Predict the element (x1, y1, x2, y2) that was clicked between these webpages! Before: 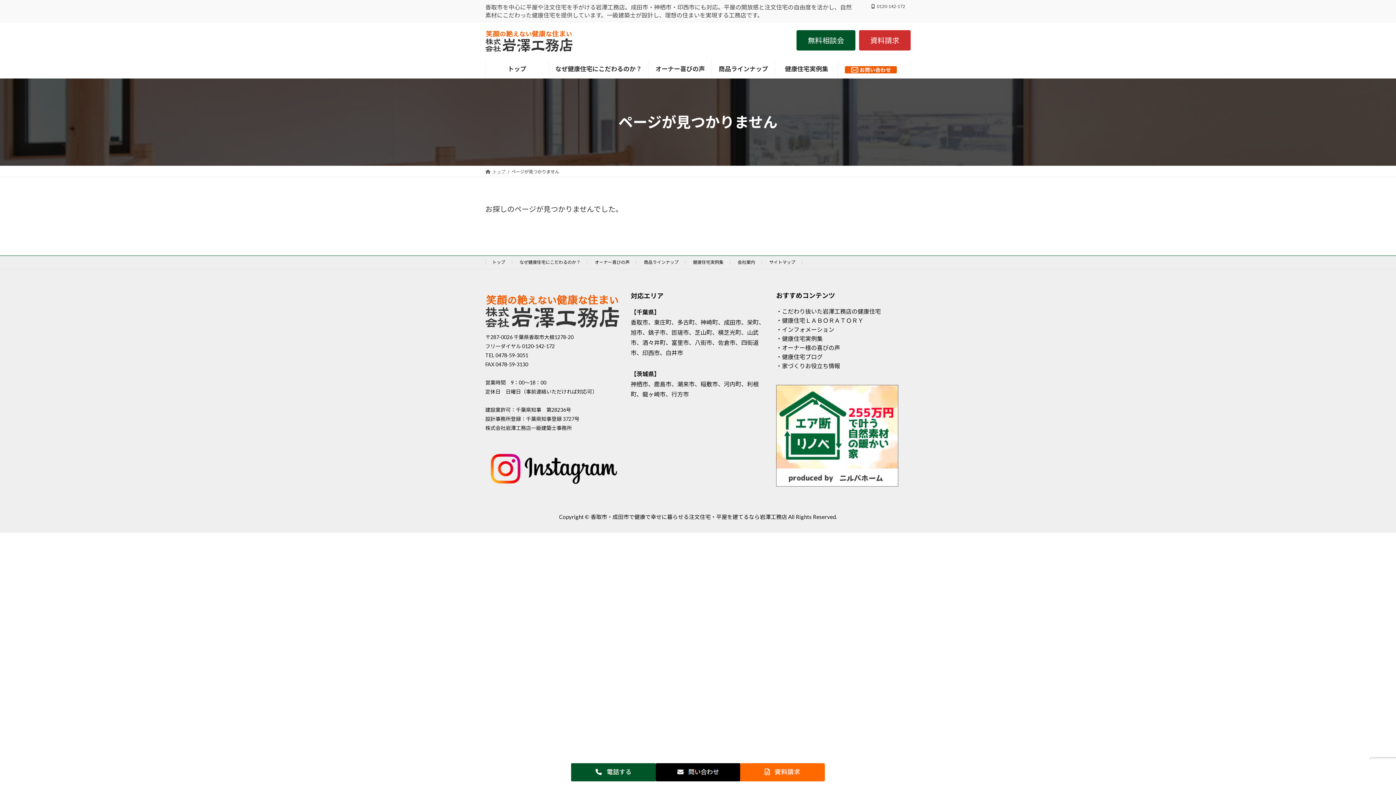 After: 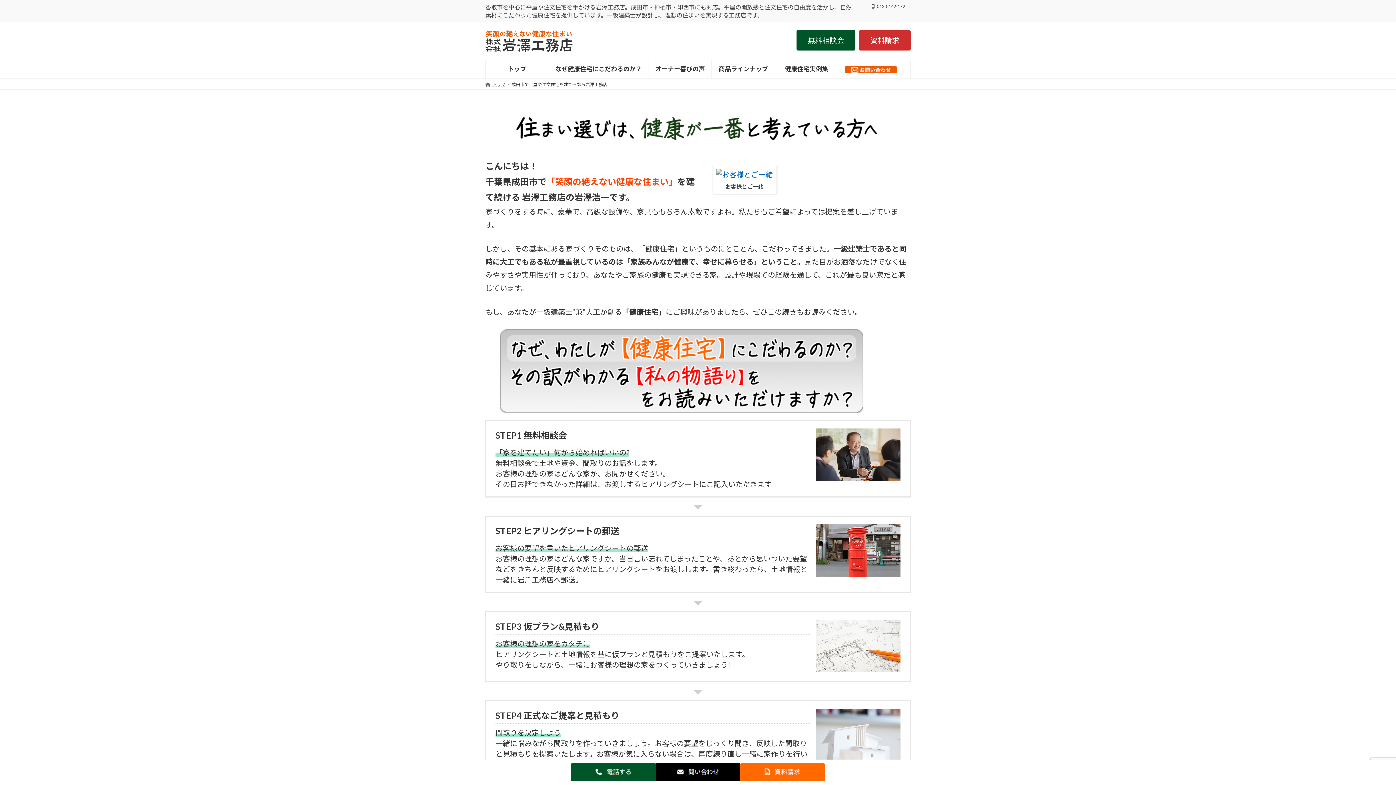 Action: bbox: (724, 318, 741, 325) label: 成田市